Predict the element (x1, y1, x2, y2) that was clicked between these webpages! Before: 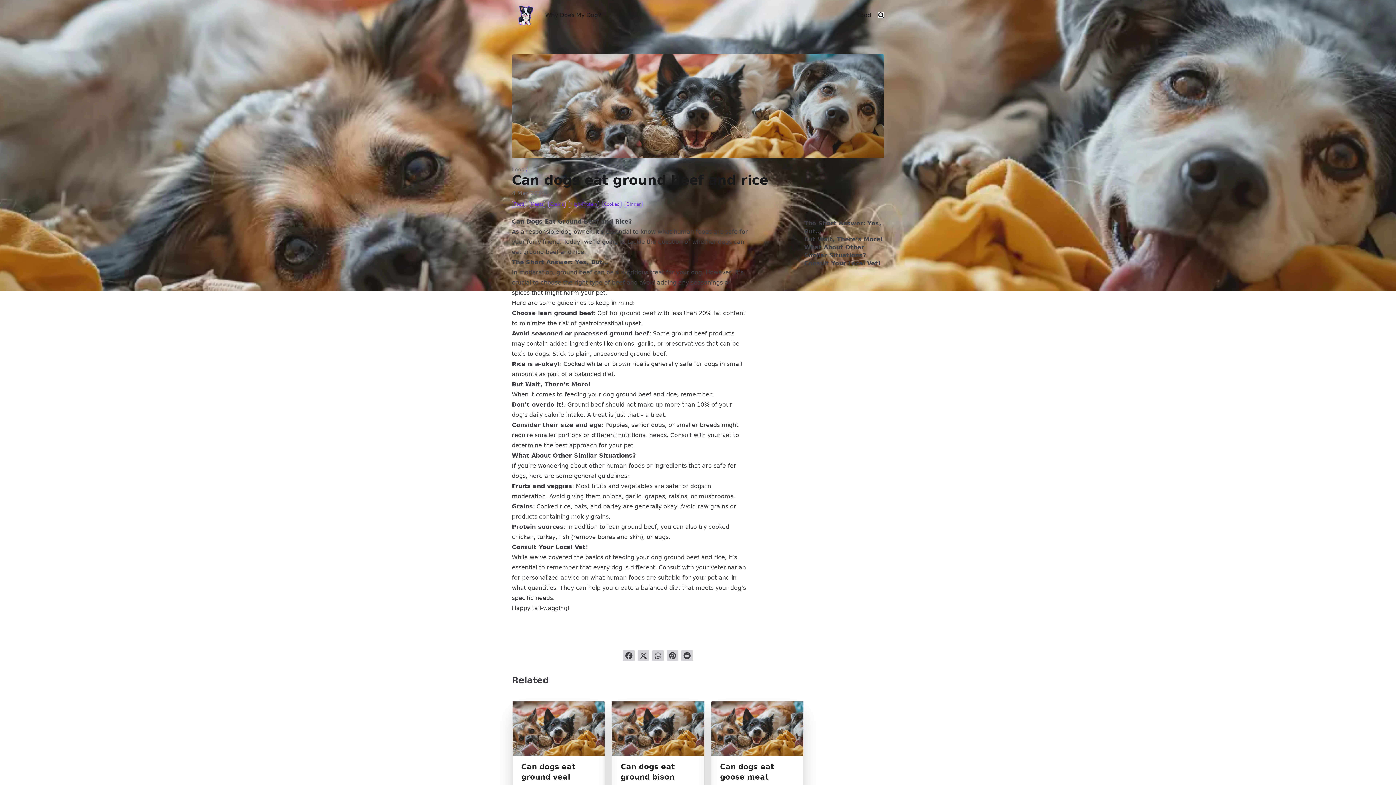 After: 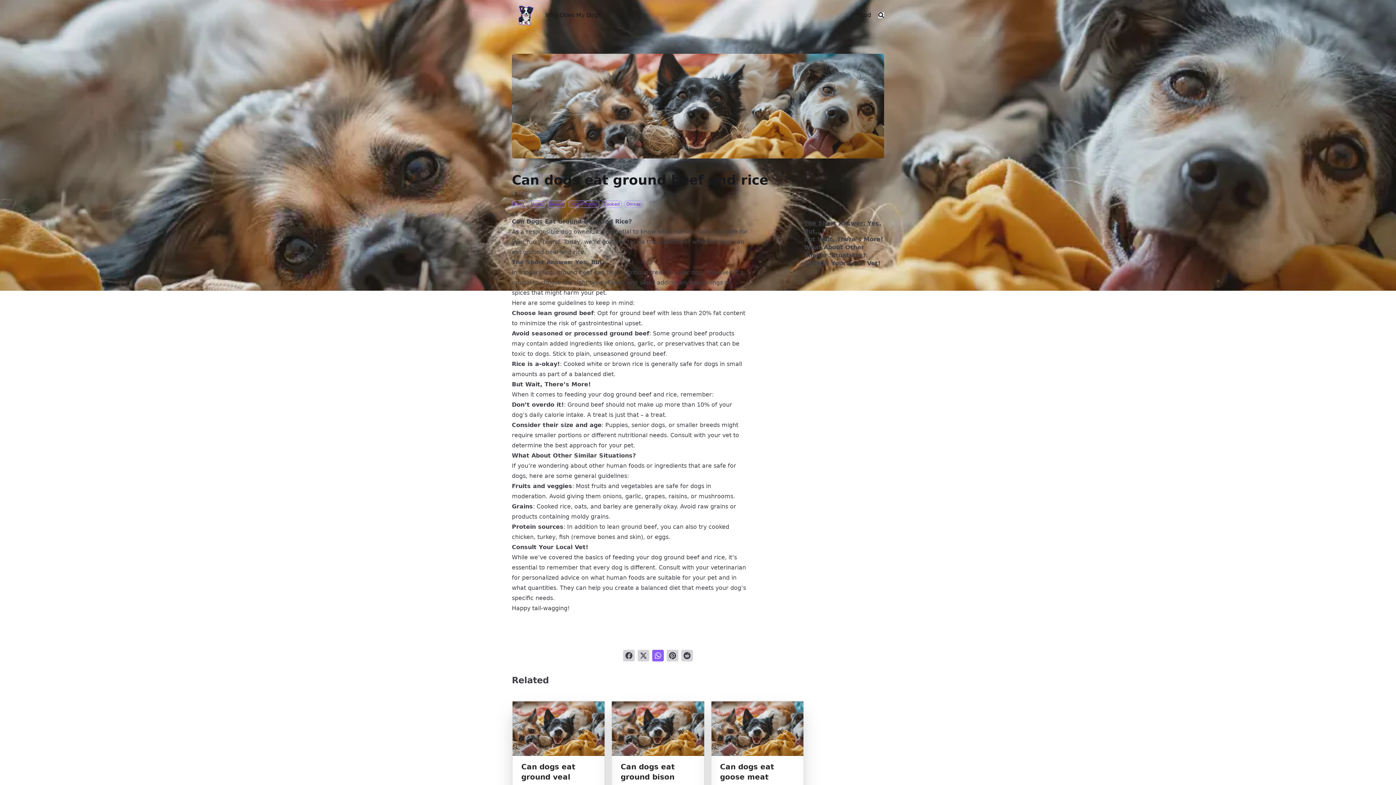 Action: bbox: (652, 650, 664, 661)